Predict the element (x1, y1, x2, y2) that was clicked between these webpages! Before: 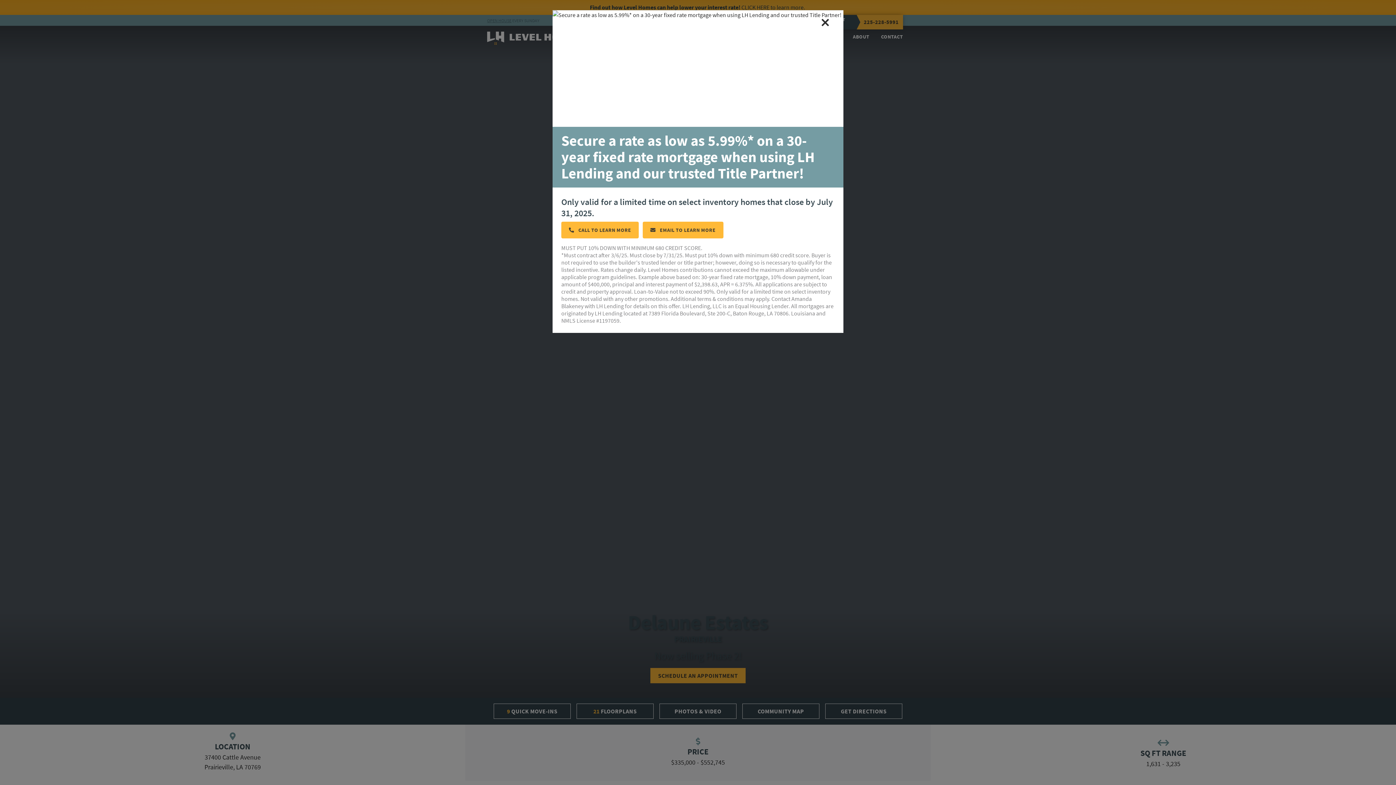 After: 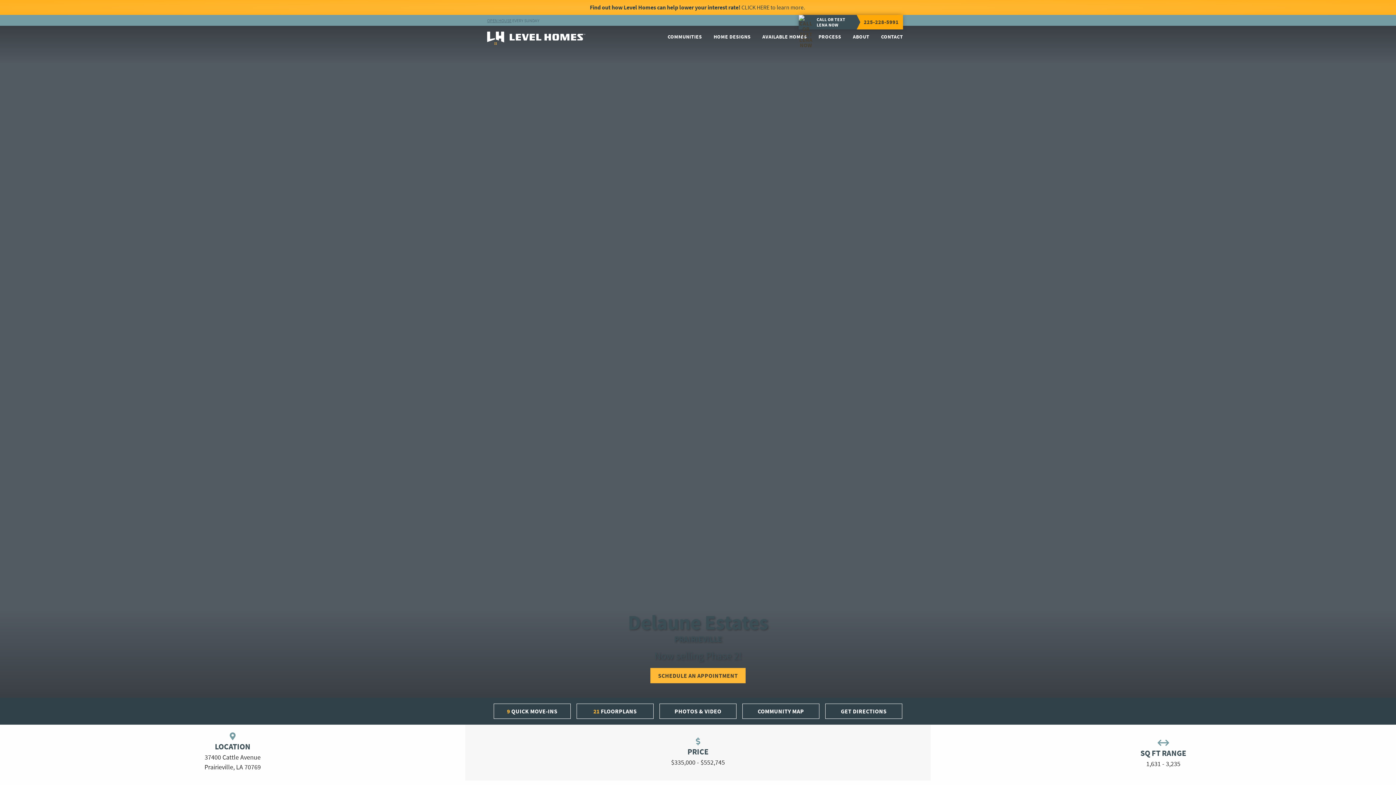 Action: bbox: (812, 12, 838, 33)